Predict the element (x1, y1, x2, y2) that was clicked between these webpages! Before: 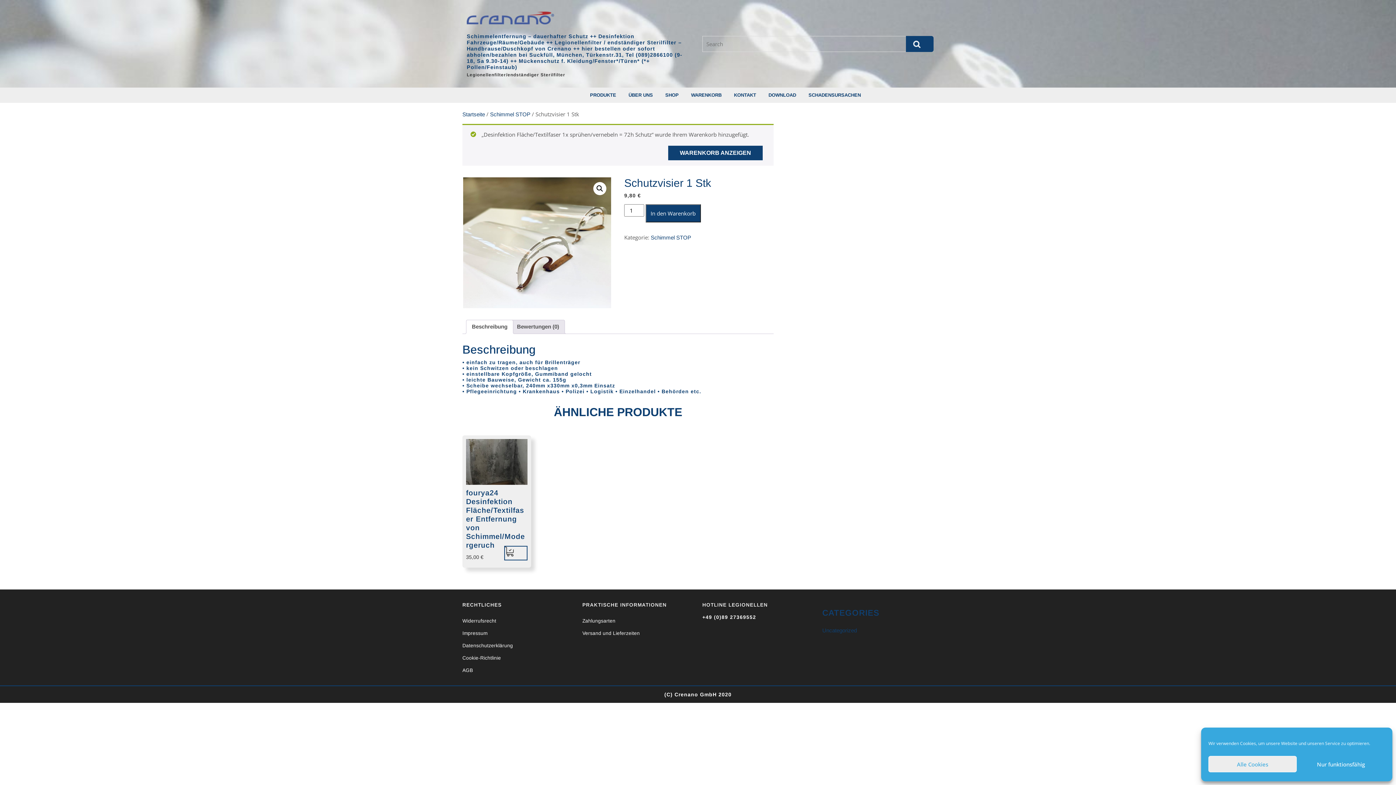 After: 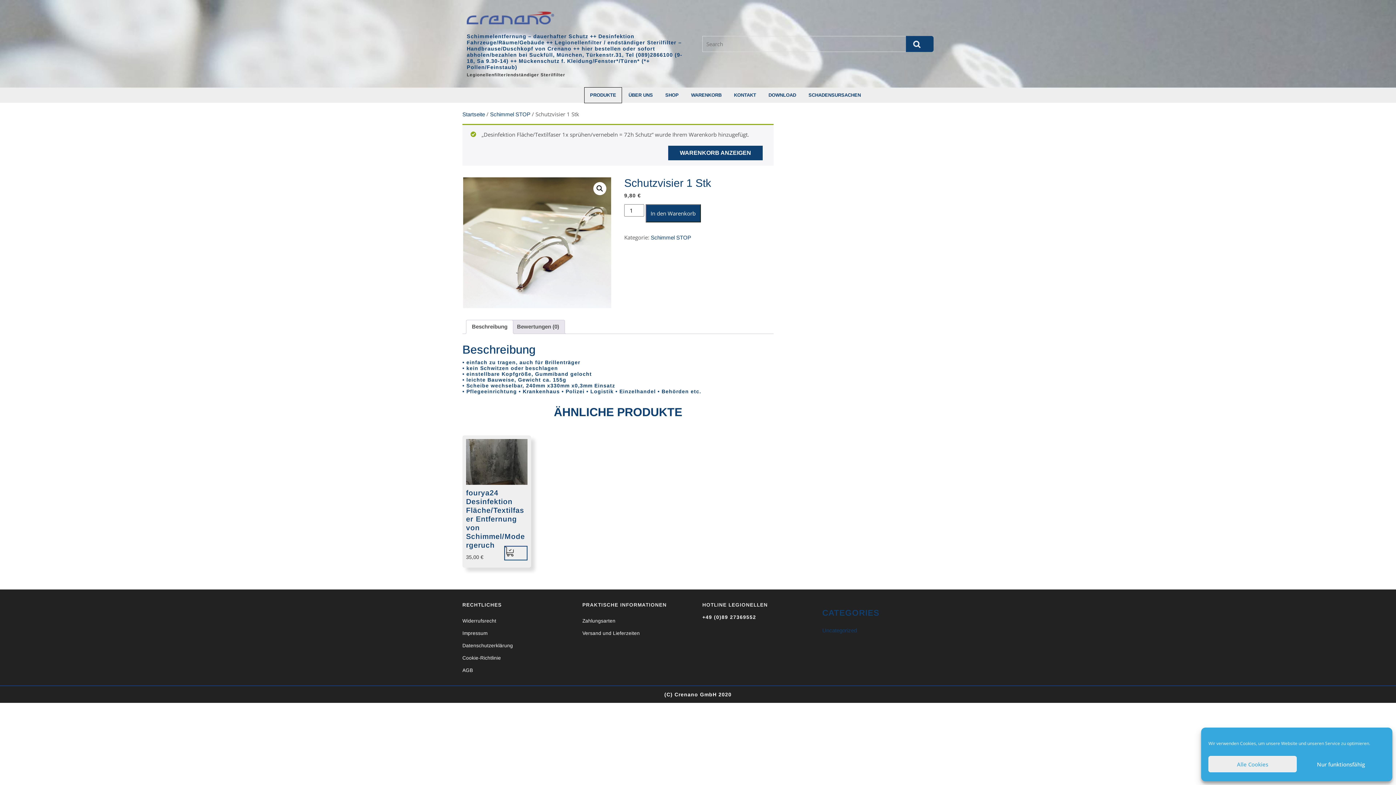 Action: bbox: (584, 87, 621, 102) label: PRODUKTE